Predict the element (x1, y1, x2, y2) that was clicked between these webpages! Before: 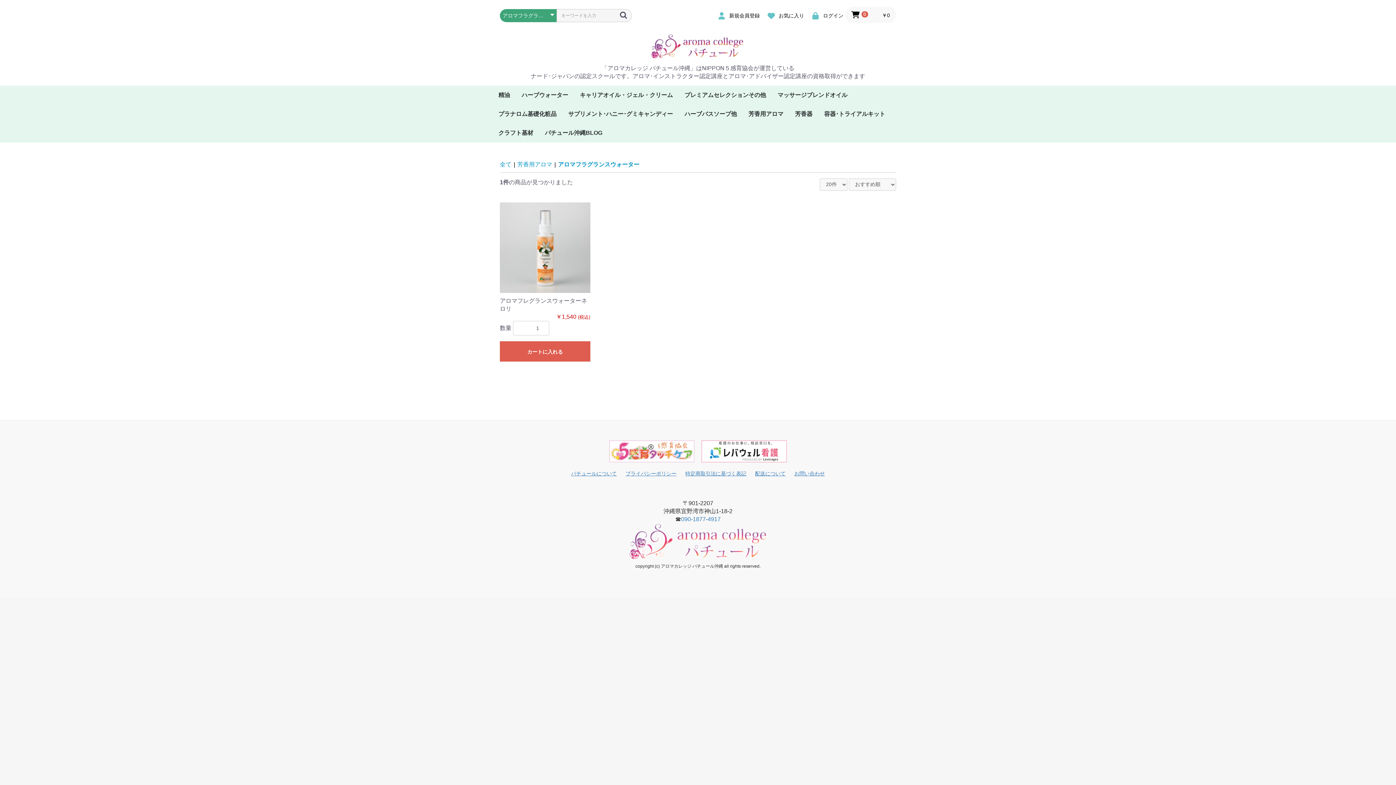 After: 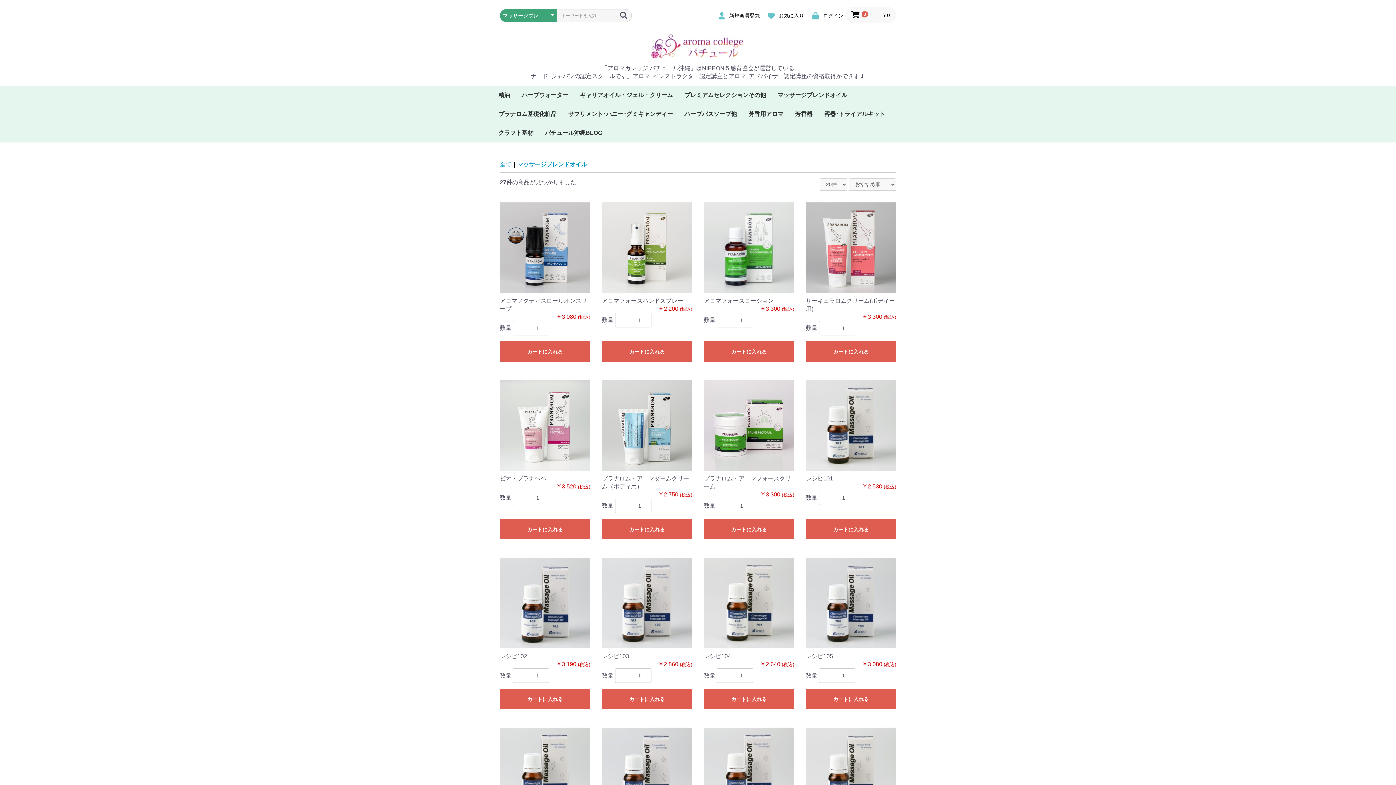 Action: label: マッサージブレンドオイル bbox: (772, 85, 853, 104)